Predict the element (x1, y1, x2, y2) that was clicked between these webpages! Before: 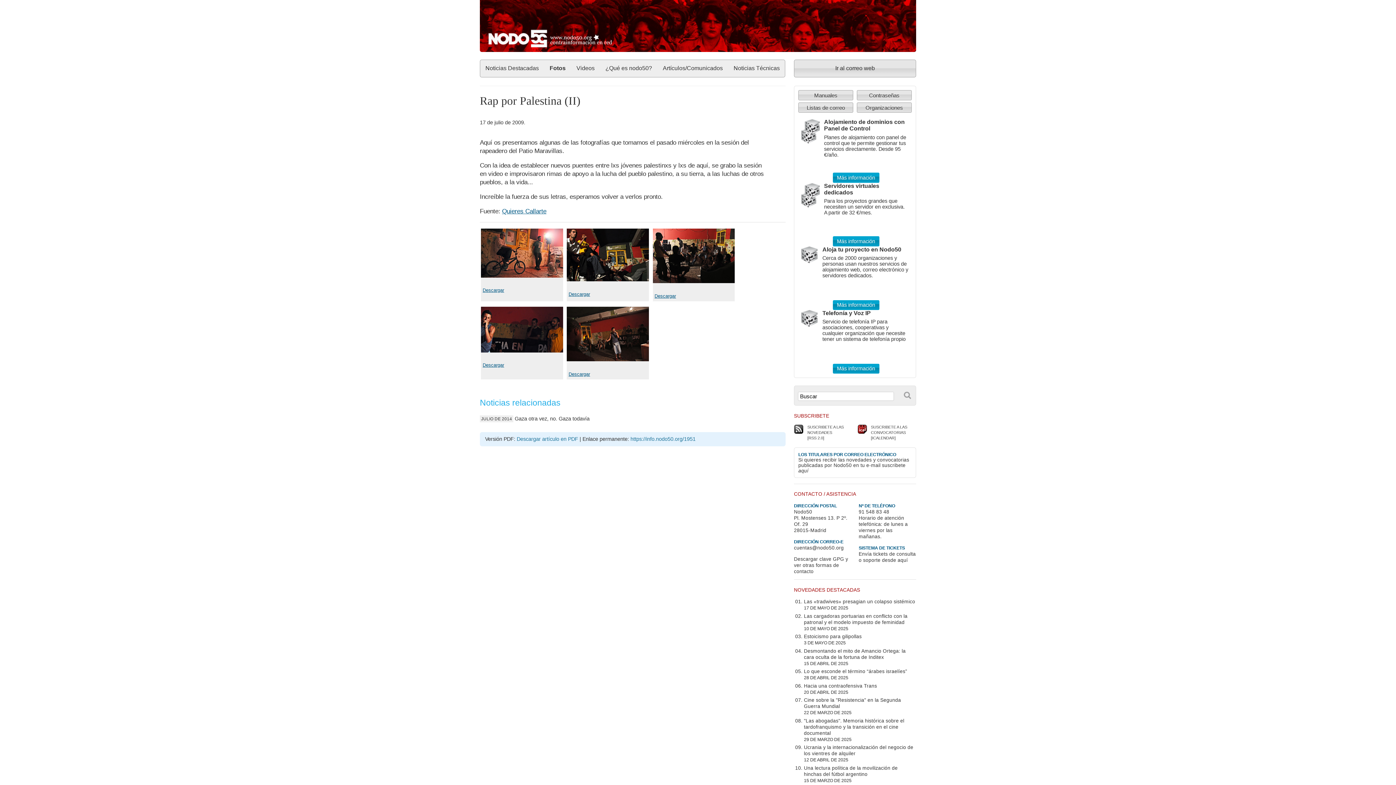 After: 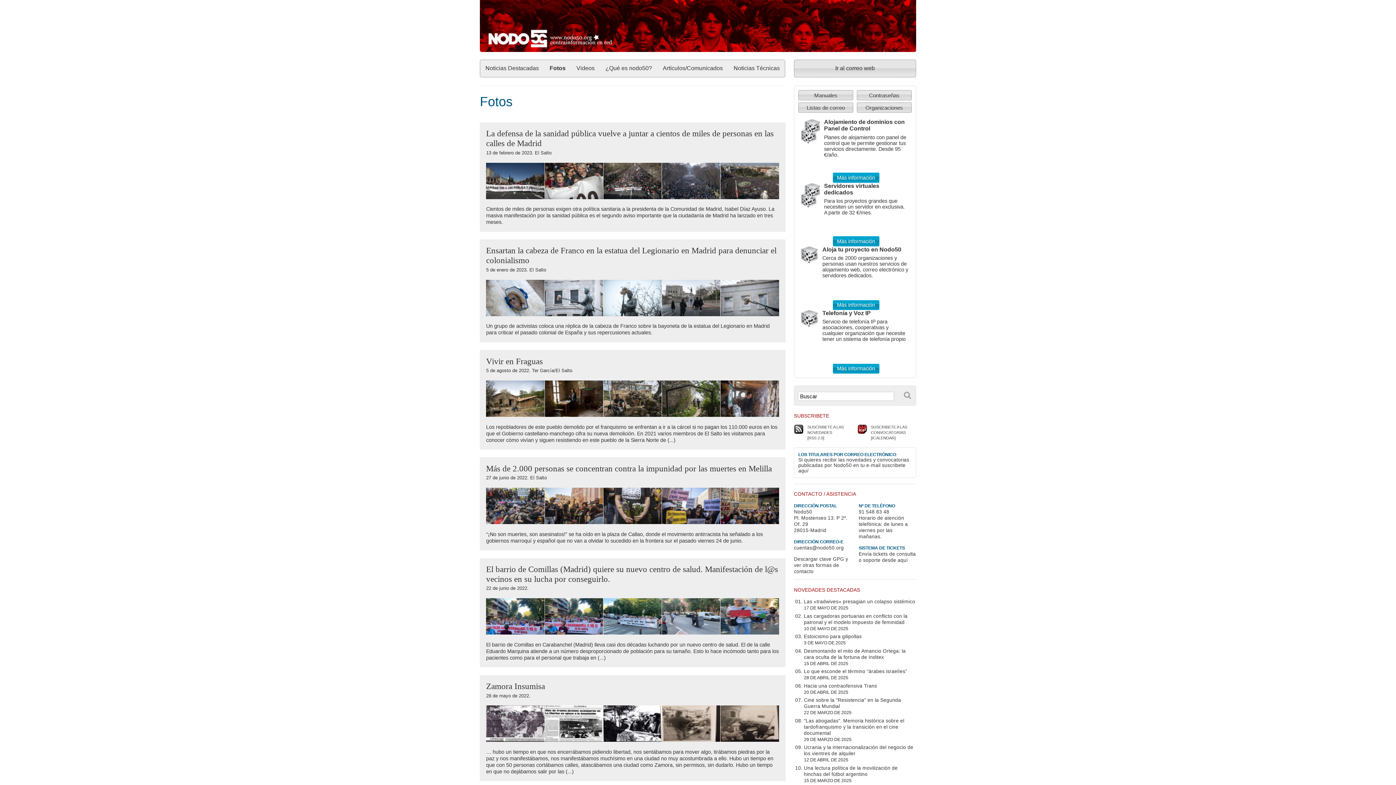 Action: label: Fotos bbox: (549, 65, 565, 71)